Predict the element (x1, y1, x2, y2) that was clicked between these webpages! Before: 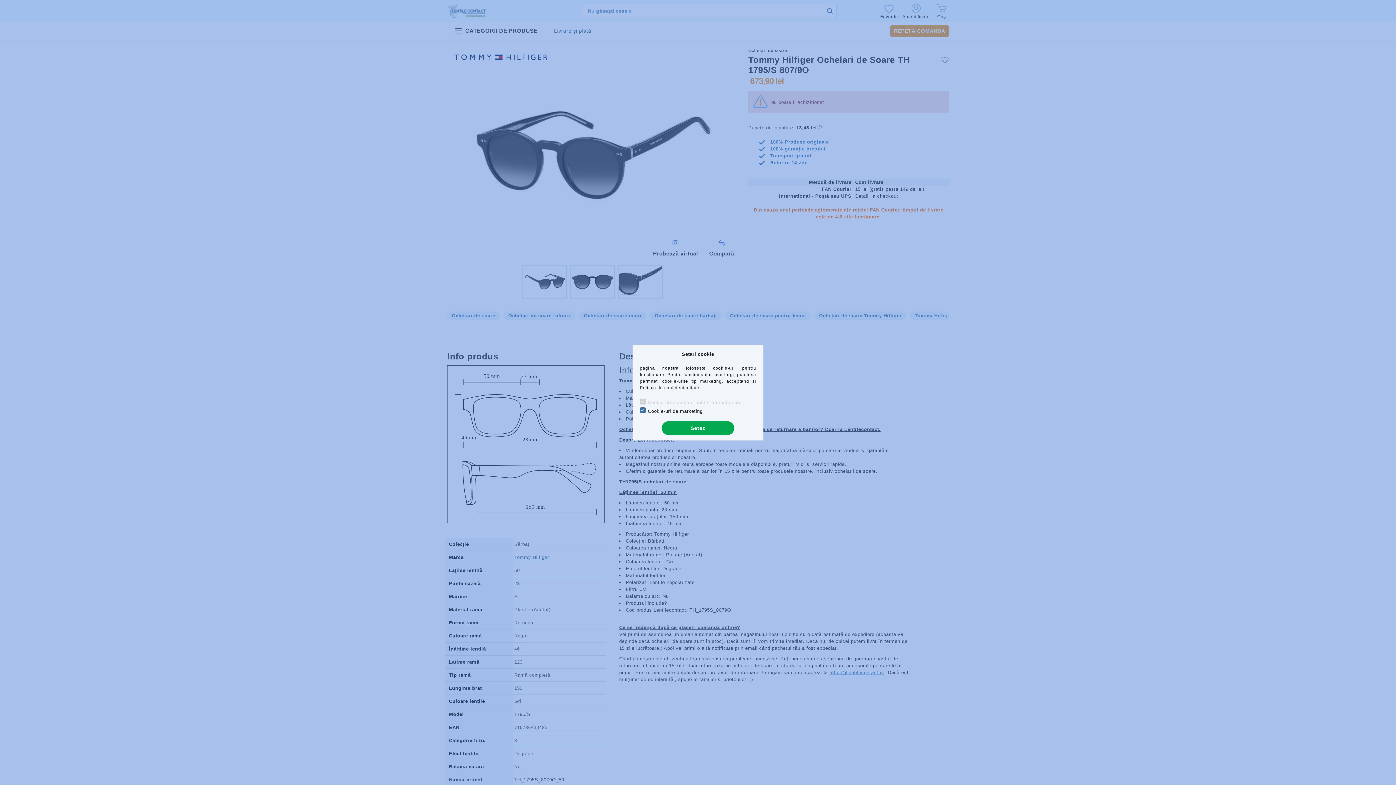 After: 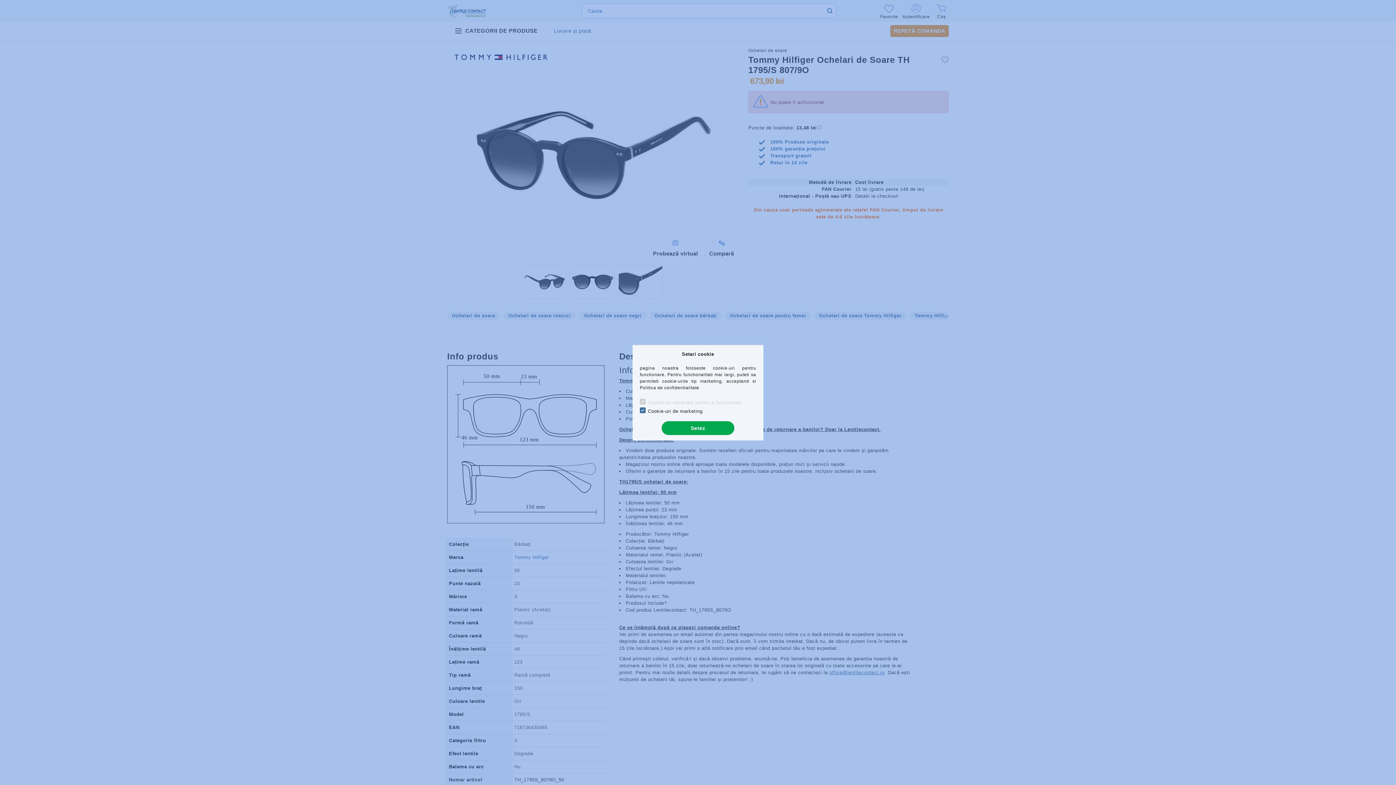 Action: bbox: (640, 385, 699, 390) label: Politica de confidentialitate